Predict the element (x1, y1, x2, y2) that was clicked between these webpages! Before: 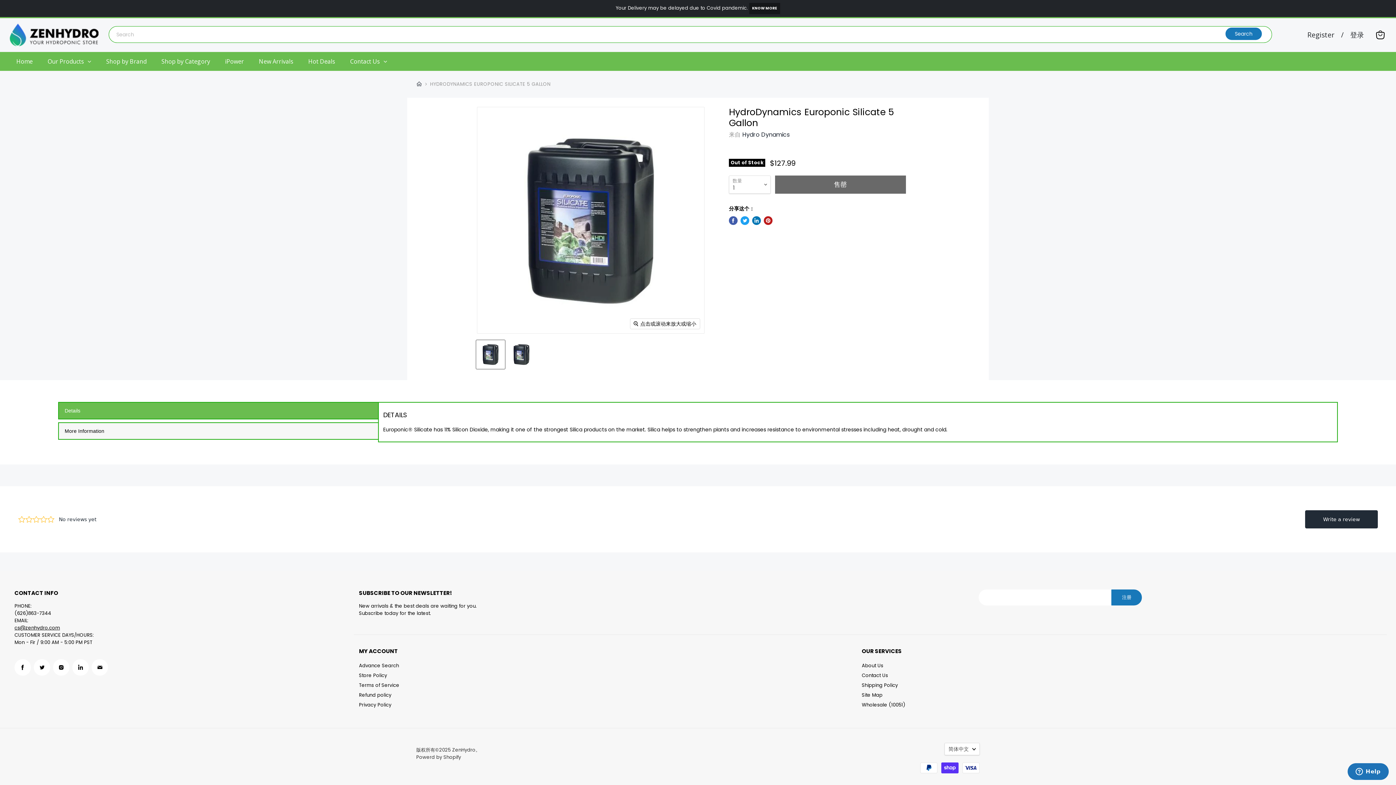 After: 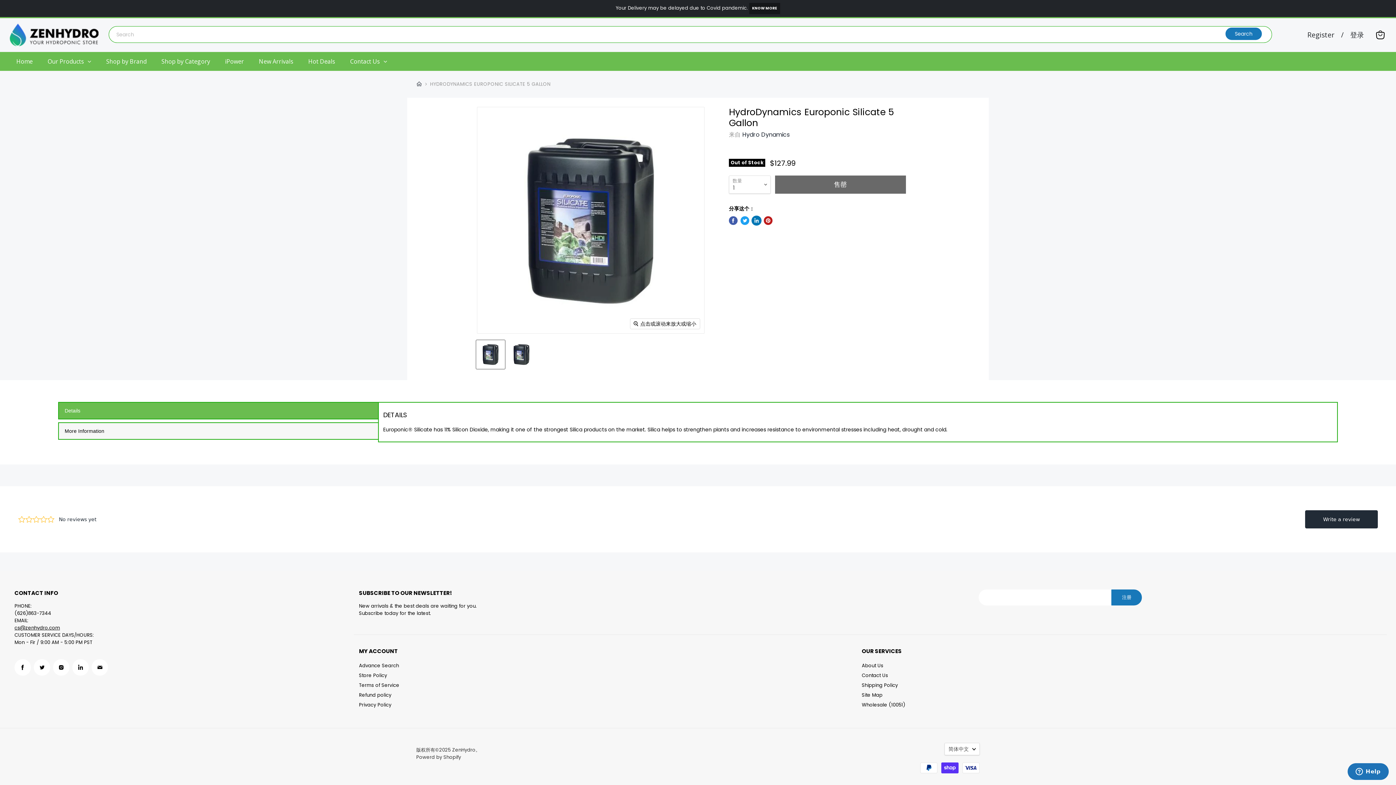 Action: bbox: (752, 216, 761, 225) label: 分享至 LinkedIn